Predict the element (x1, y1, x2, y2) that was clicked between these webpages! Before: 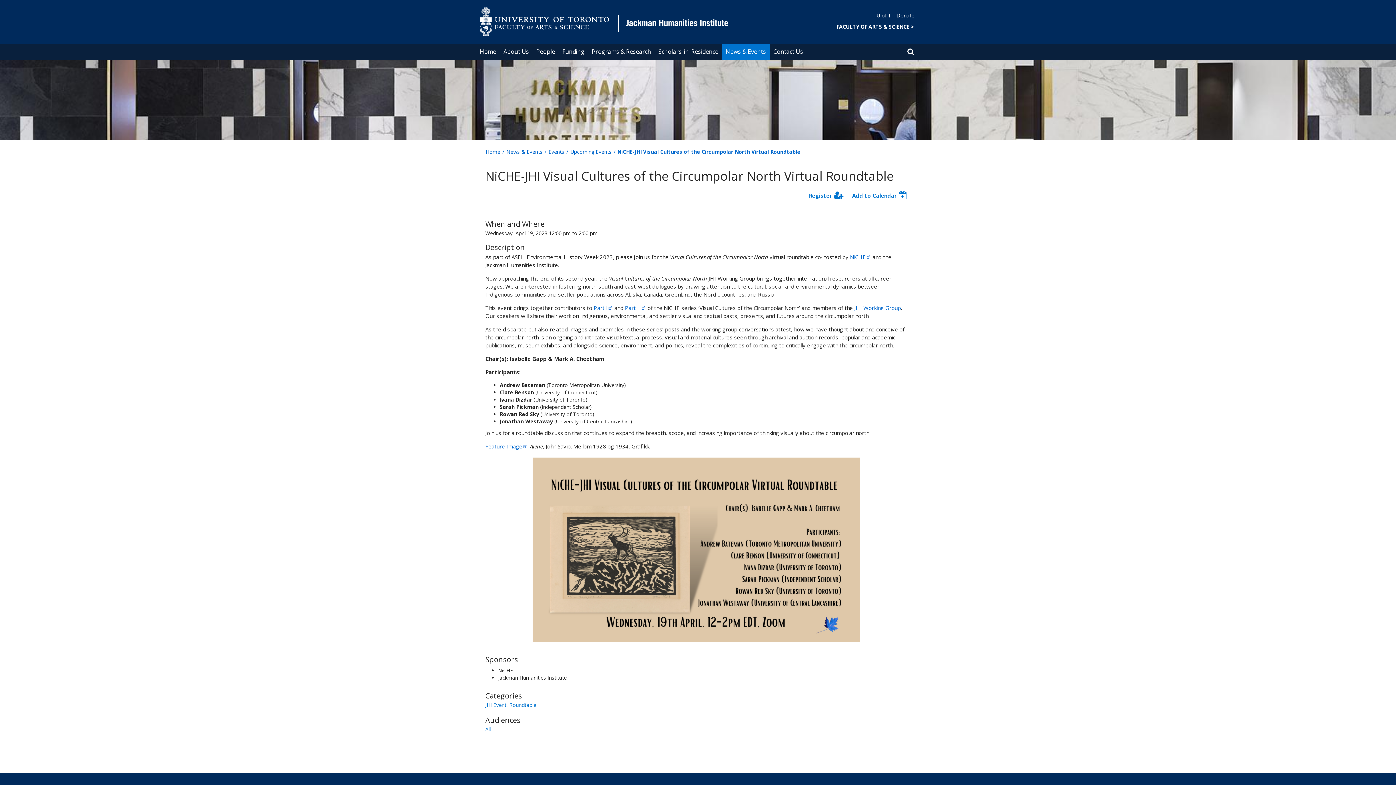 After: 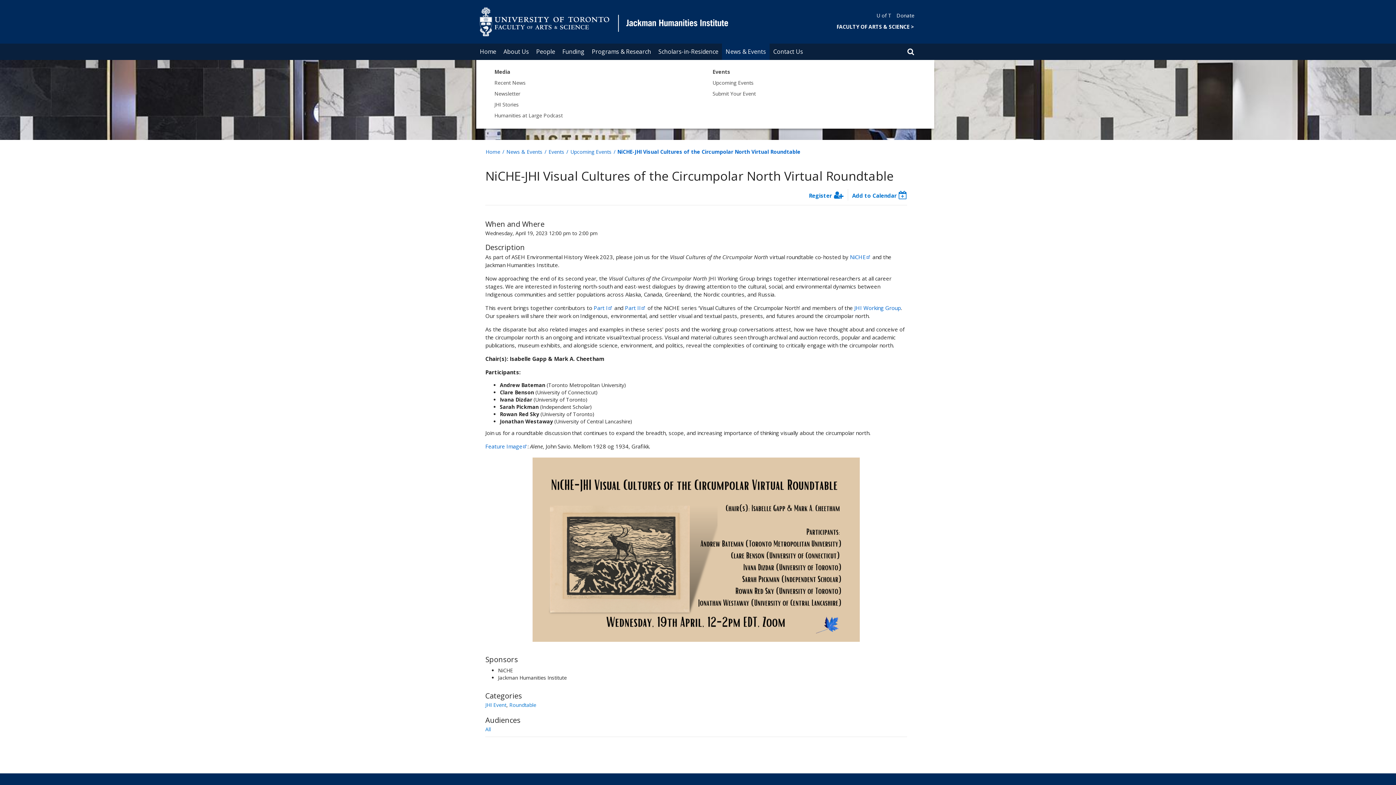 Action: bbox: (722, 43, 769, 60) label: News & Events